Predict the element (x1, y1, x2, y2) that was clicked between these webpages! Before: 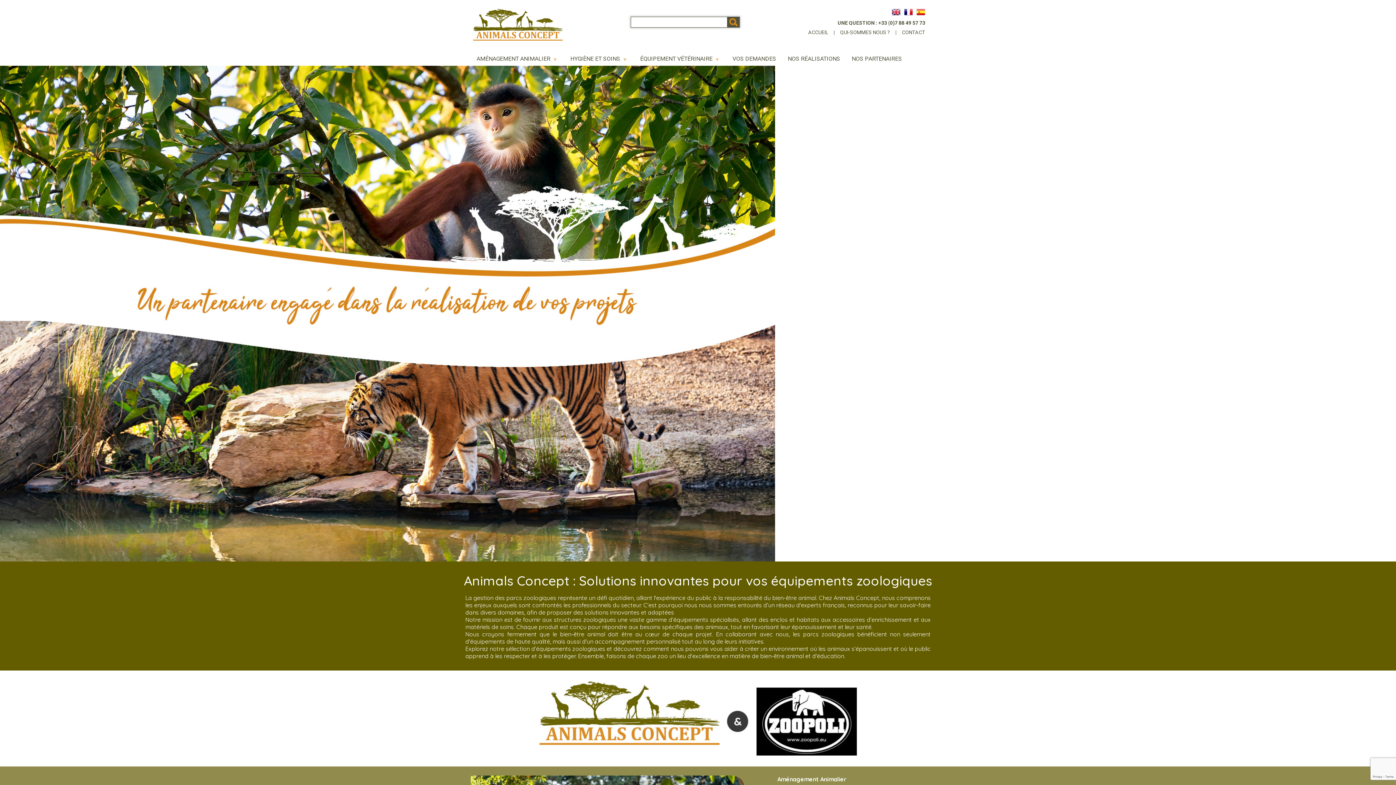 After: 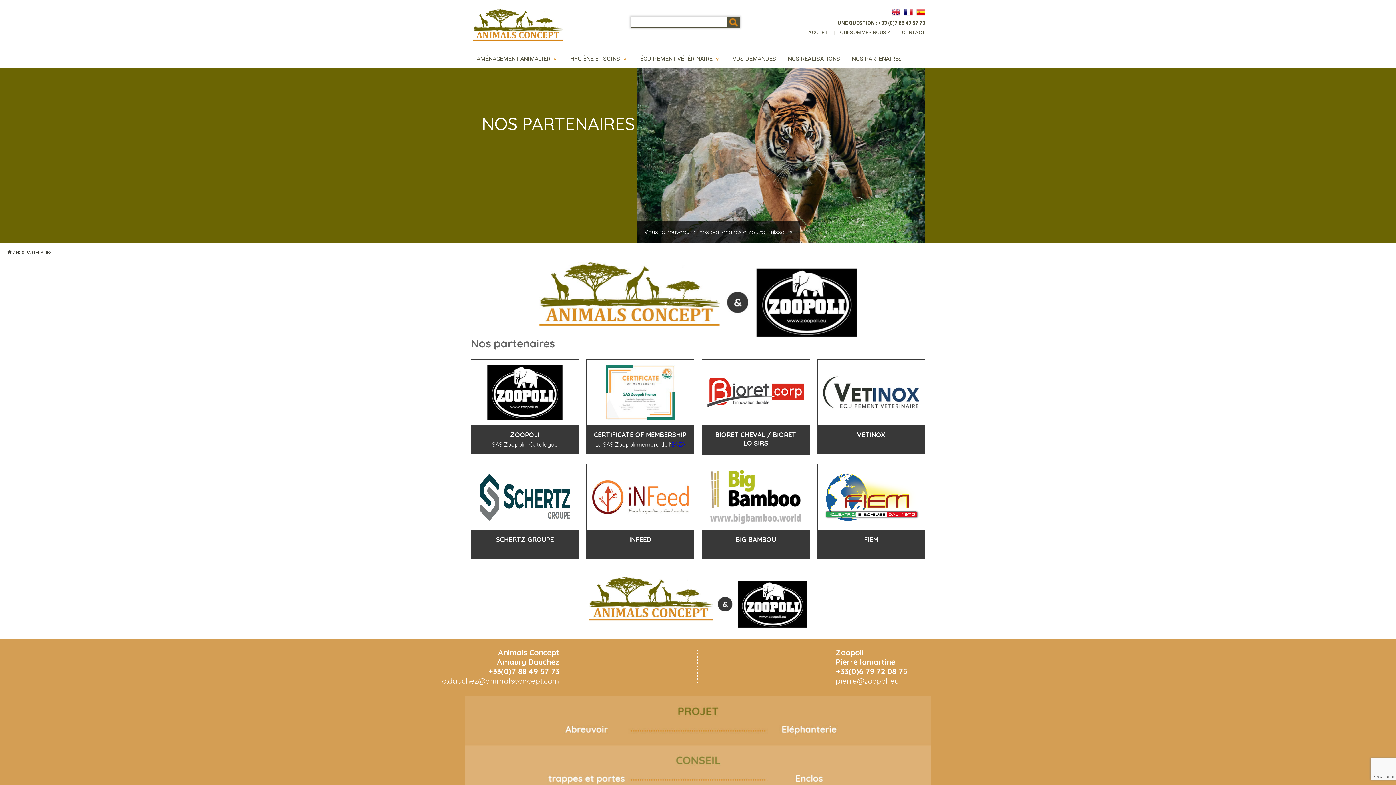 Action: bbox: (852, 55, 902, 62) label: NOS PARTENAIRES